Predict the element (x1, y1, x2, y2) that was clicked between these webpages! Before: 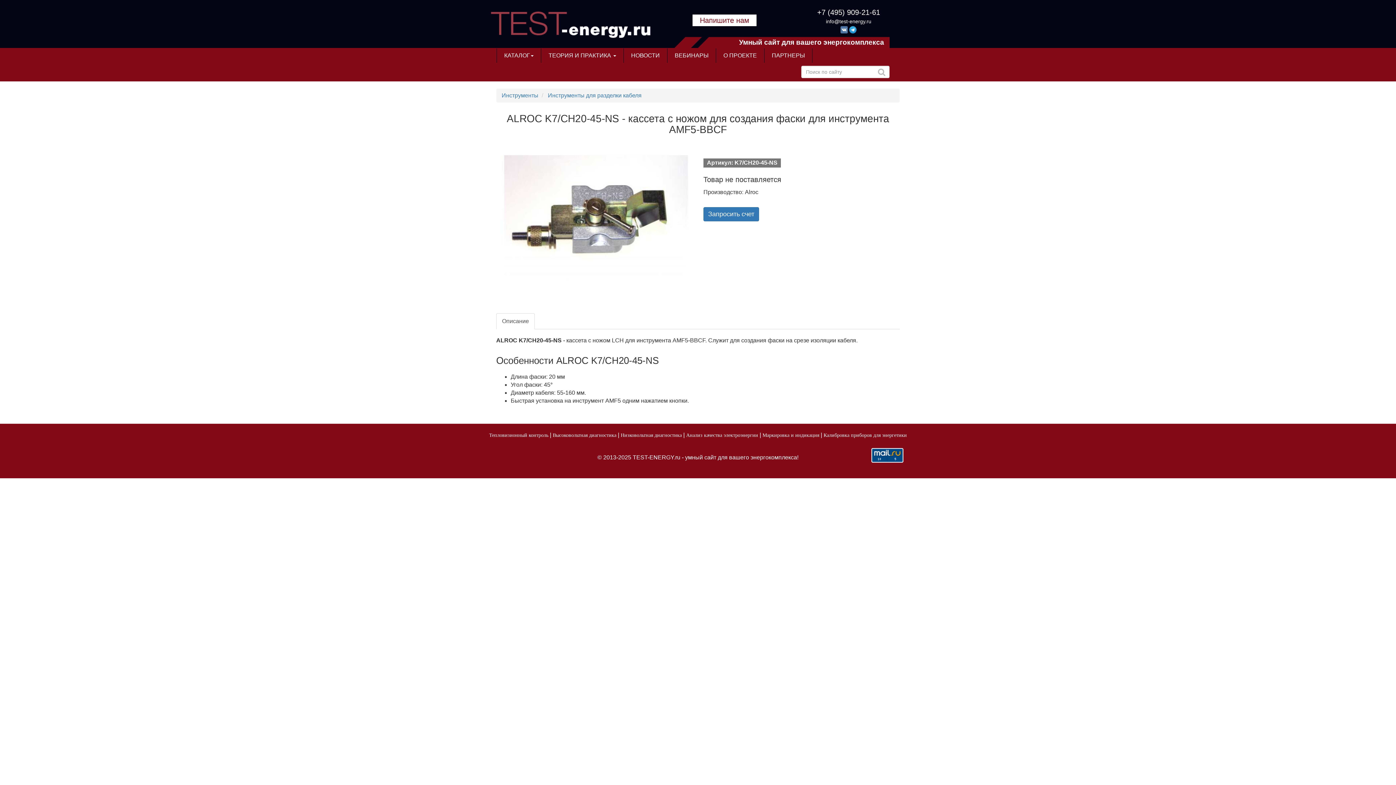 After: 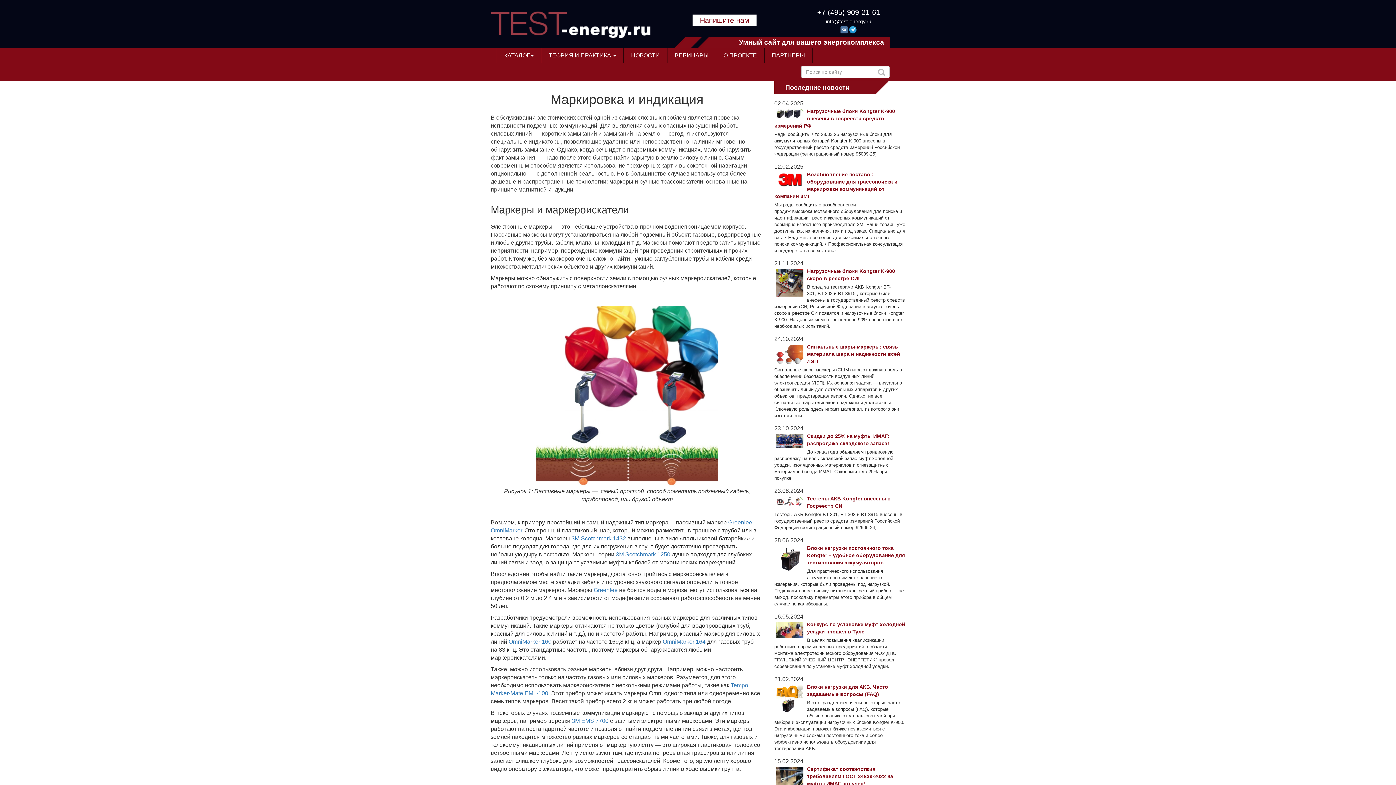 Action: bbox: (762, 432, 819, 438) label: Маркировка и индикация